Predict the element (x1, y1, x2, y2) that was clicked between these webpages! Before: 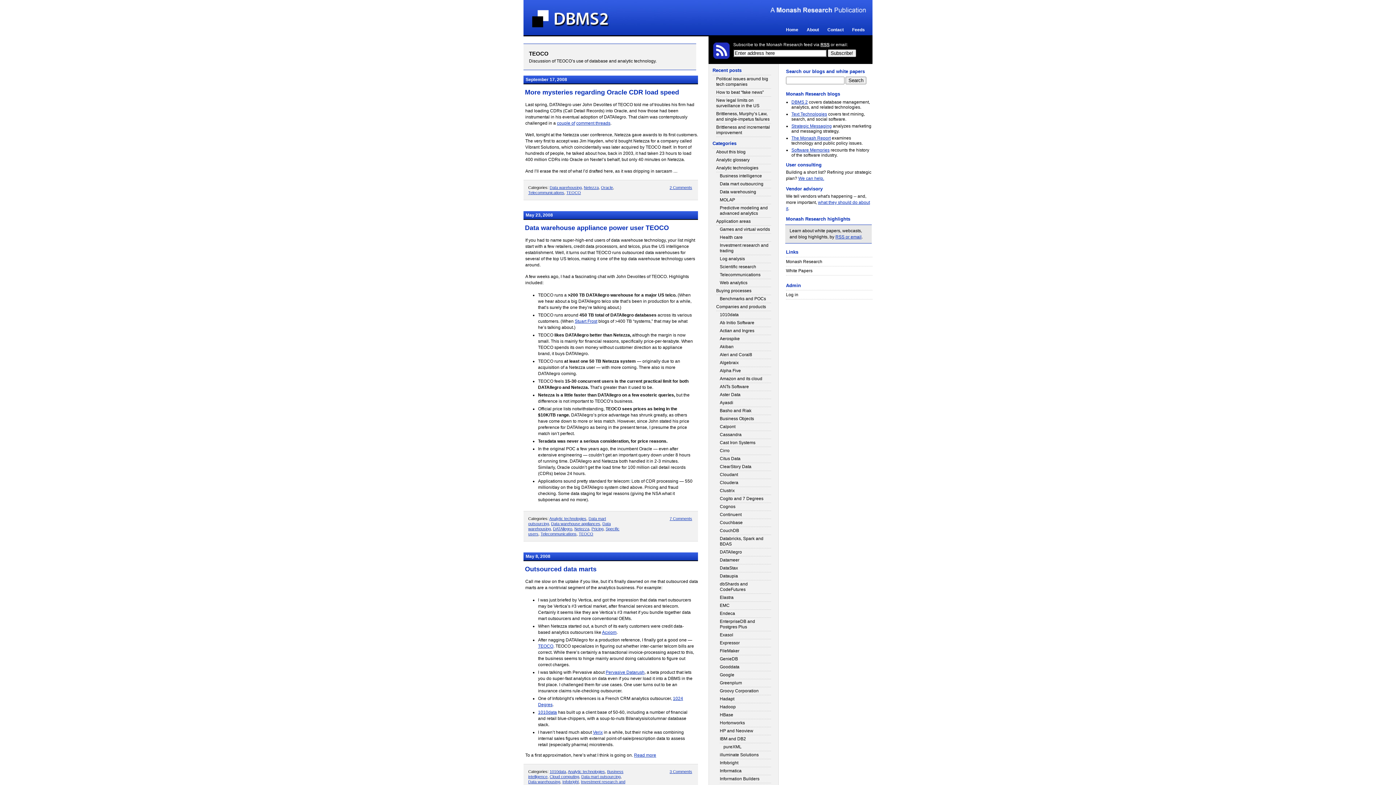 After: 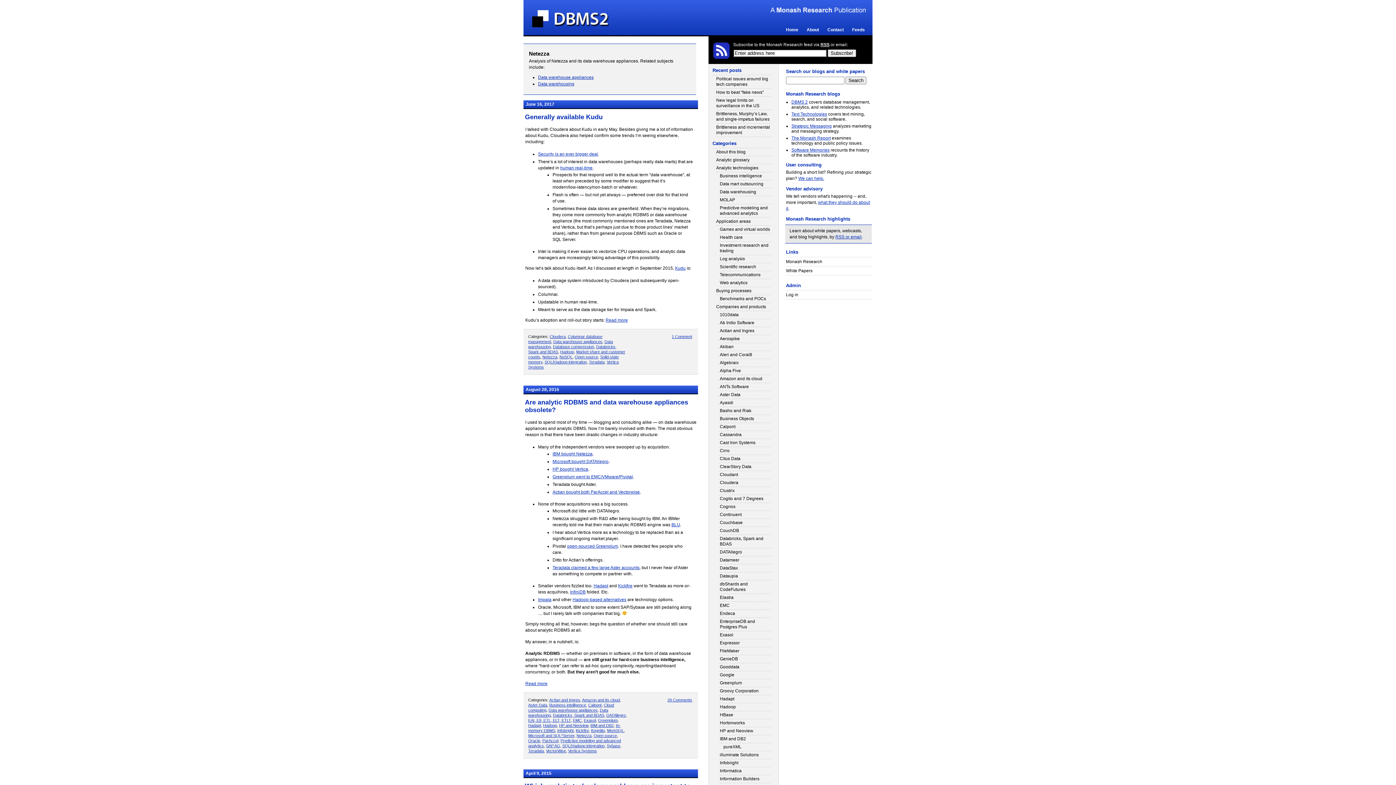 Action: bbox: (574, 526, 589, 531) label: Netezza